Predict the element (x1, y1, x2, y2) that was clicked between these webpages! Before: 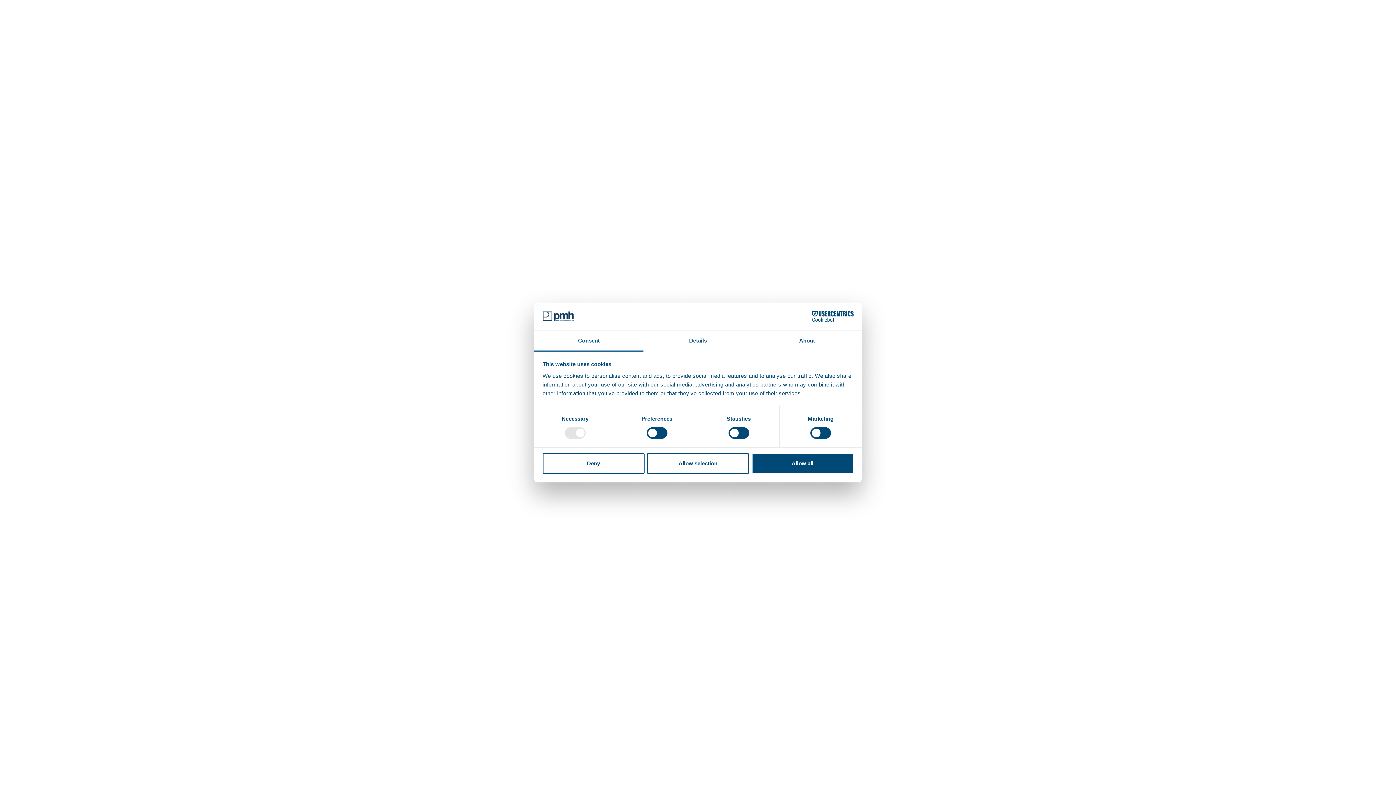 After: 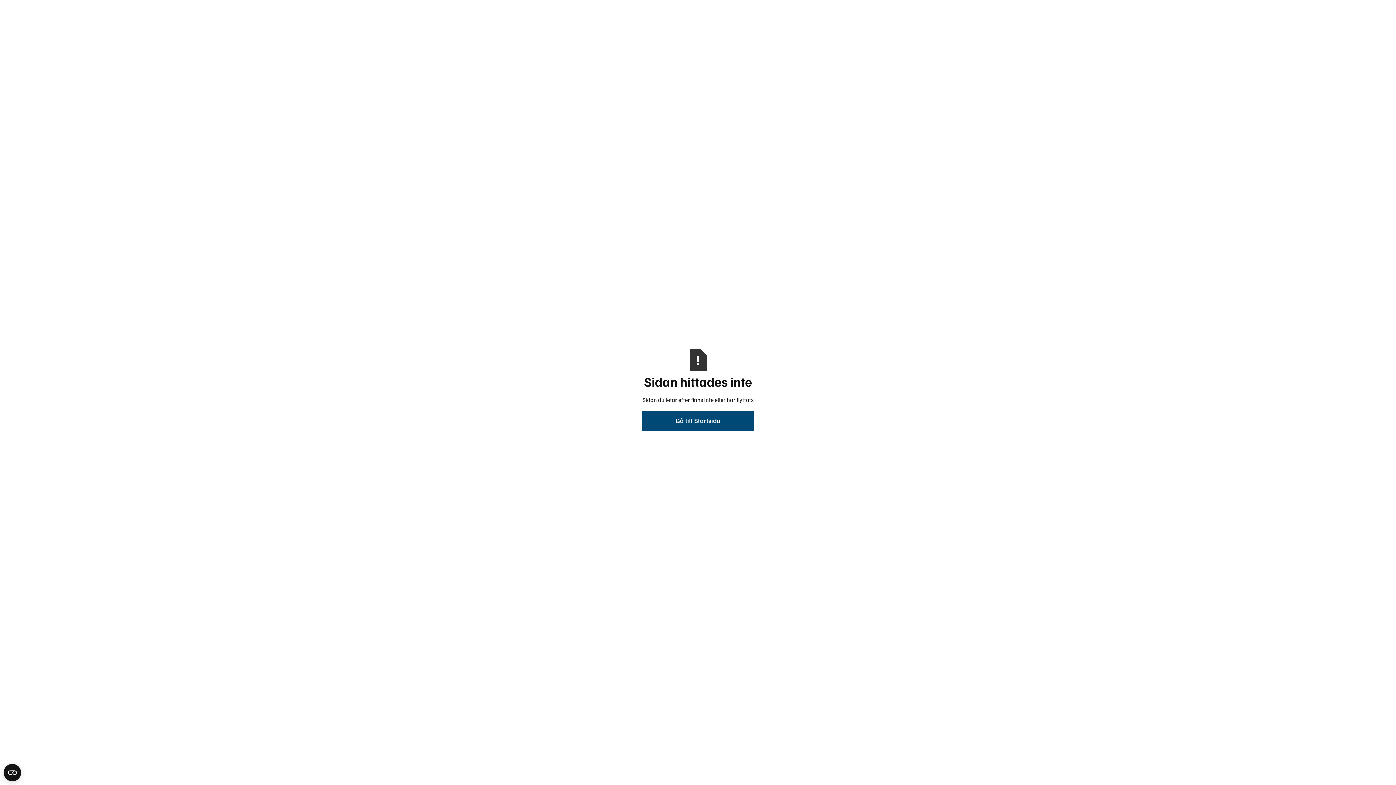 Action: bbox: (647, 453, 749, 474) label: Allow selection